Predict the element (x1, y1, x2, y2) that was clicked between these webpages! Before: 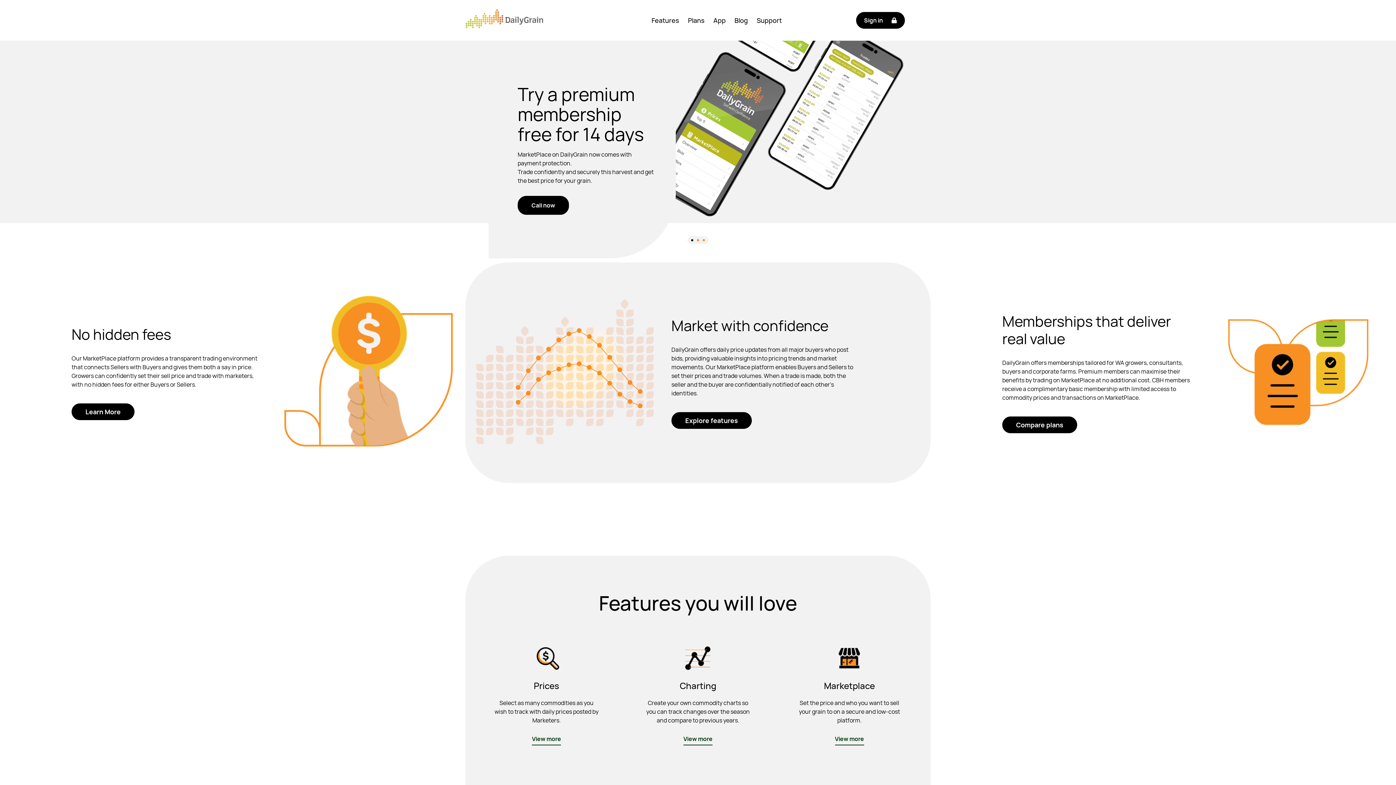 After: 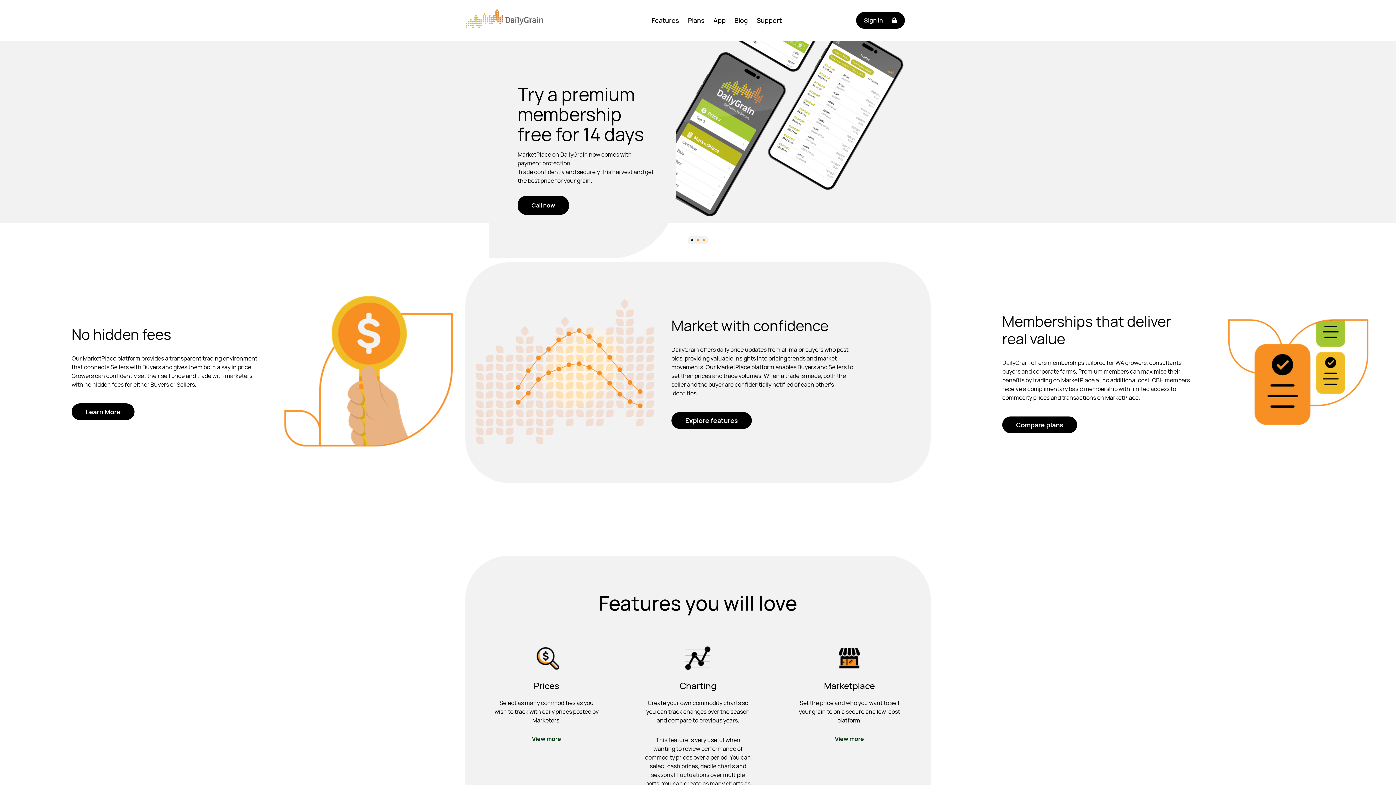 Action: label: View more bbox: (683, 735, 712, 745)